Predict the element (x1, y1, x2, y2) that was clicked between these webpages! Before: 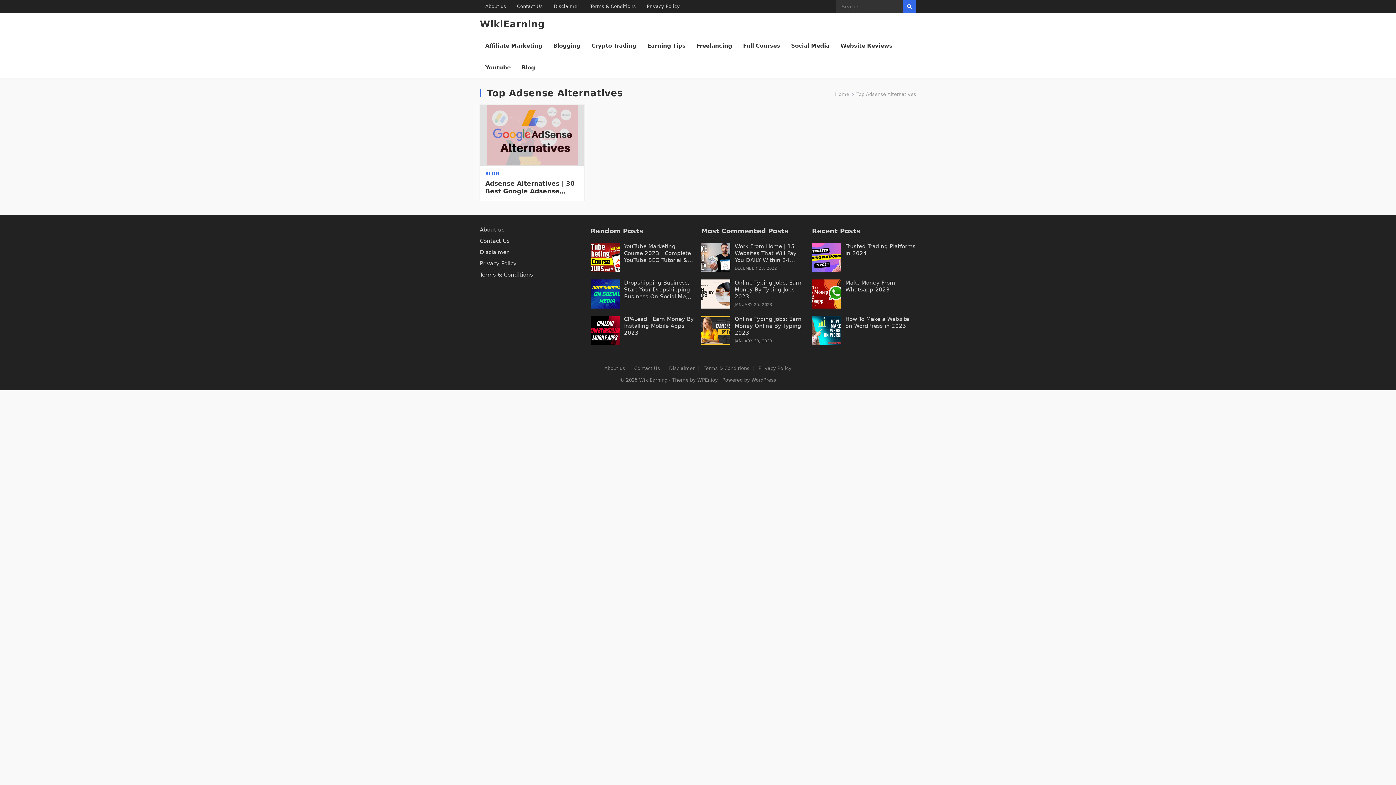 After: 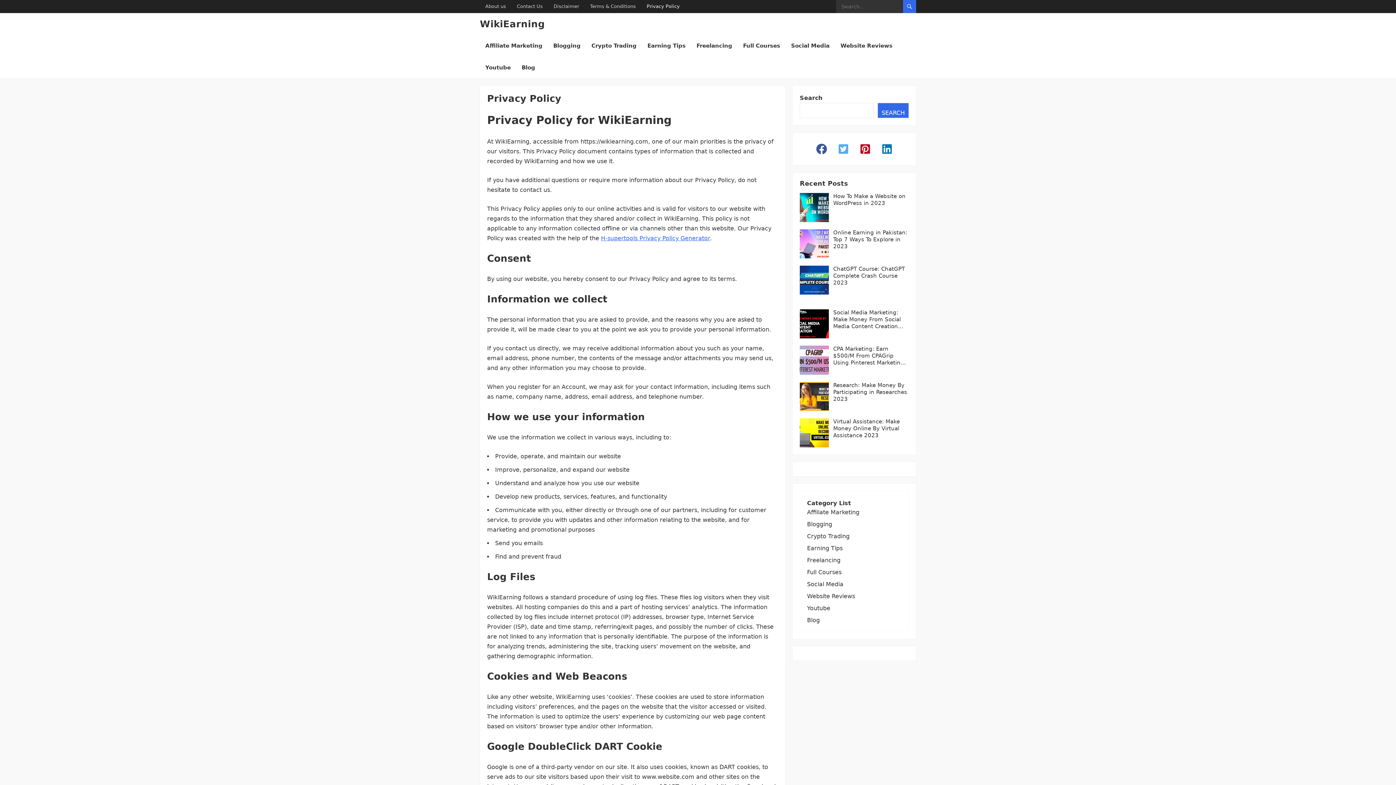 Action: label: Privacy Policy bbox: (641, 0, 685, 13)